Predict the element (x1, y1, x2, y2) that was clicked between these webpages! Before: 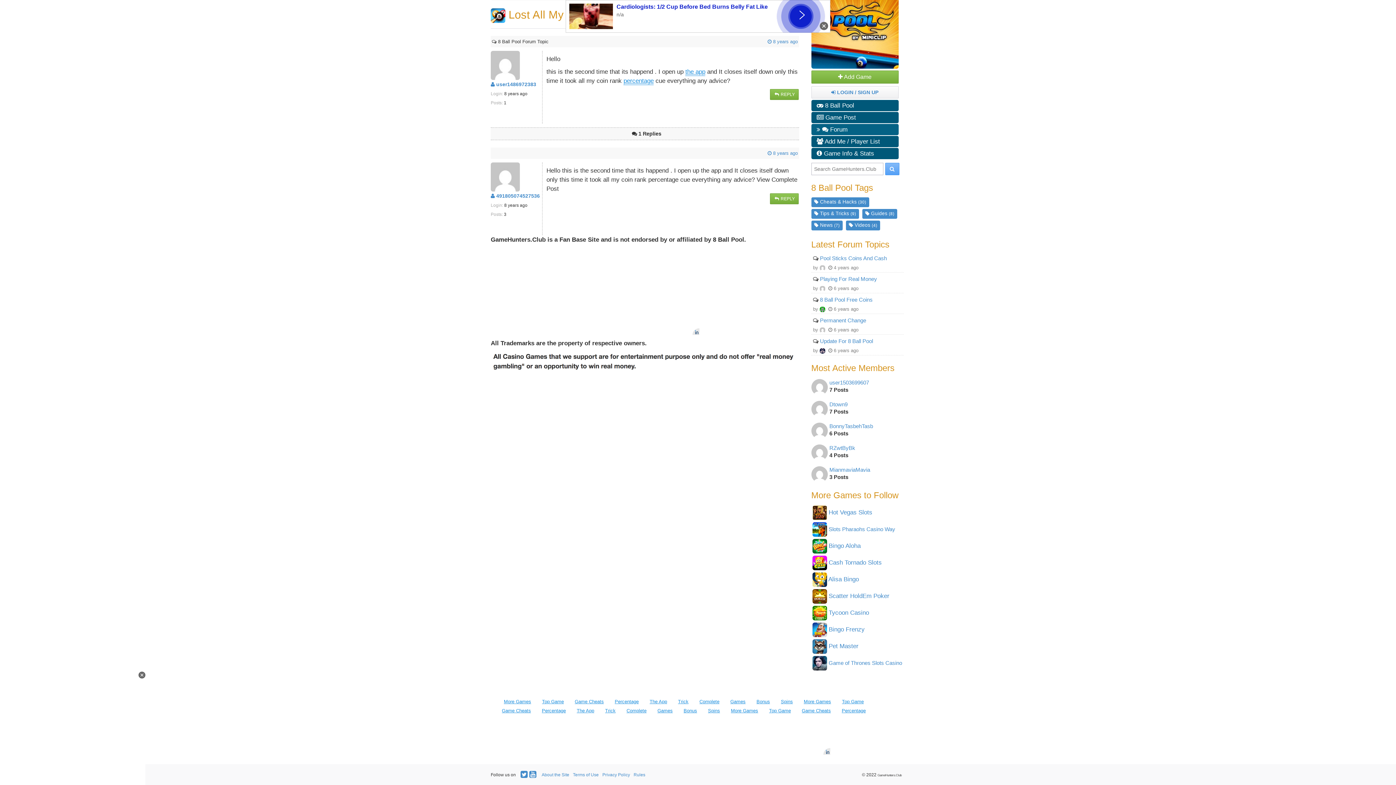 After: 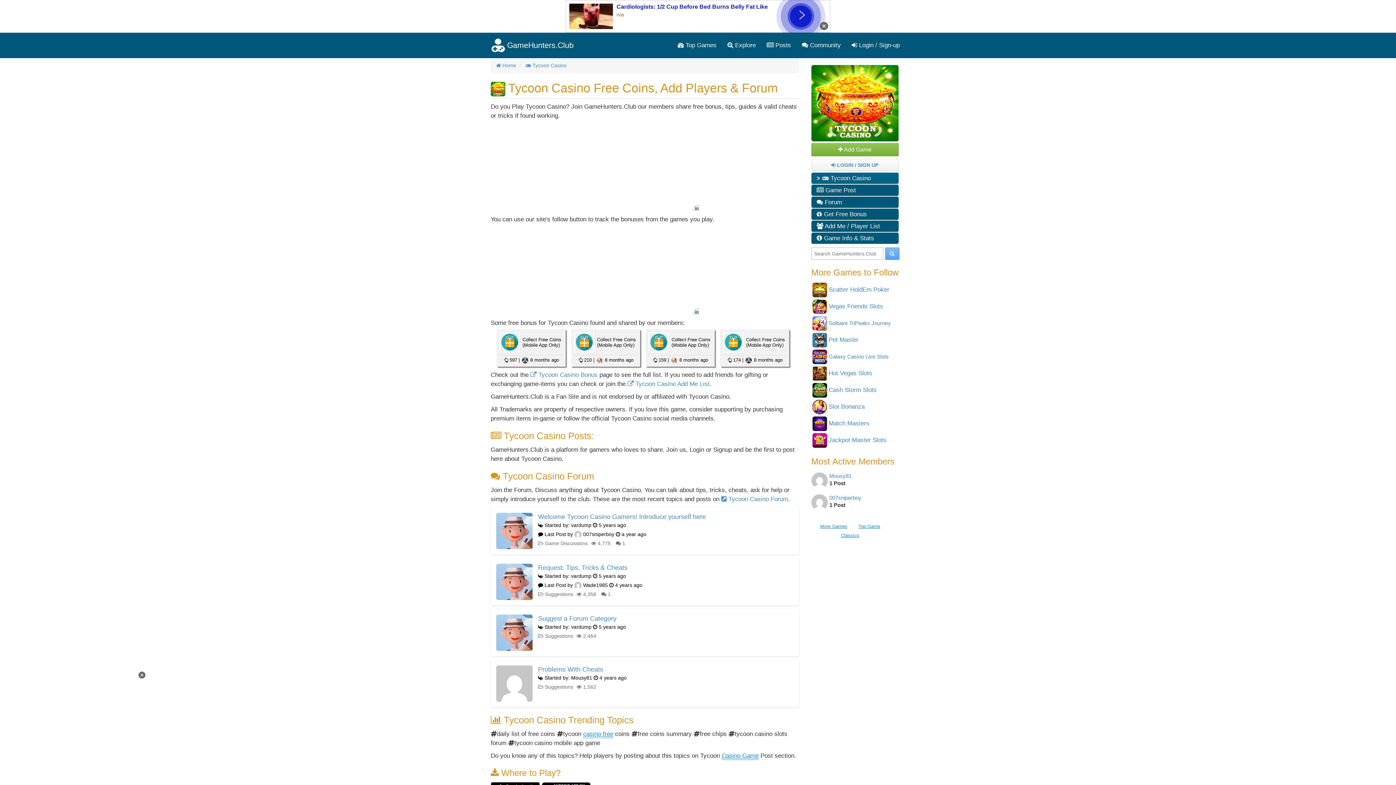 Action: label: Tycoon Casino bbox: (828, 609, 869, 616)